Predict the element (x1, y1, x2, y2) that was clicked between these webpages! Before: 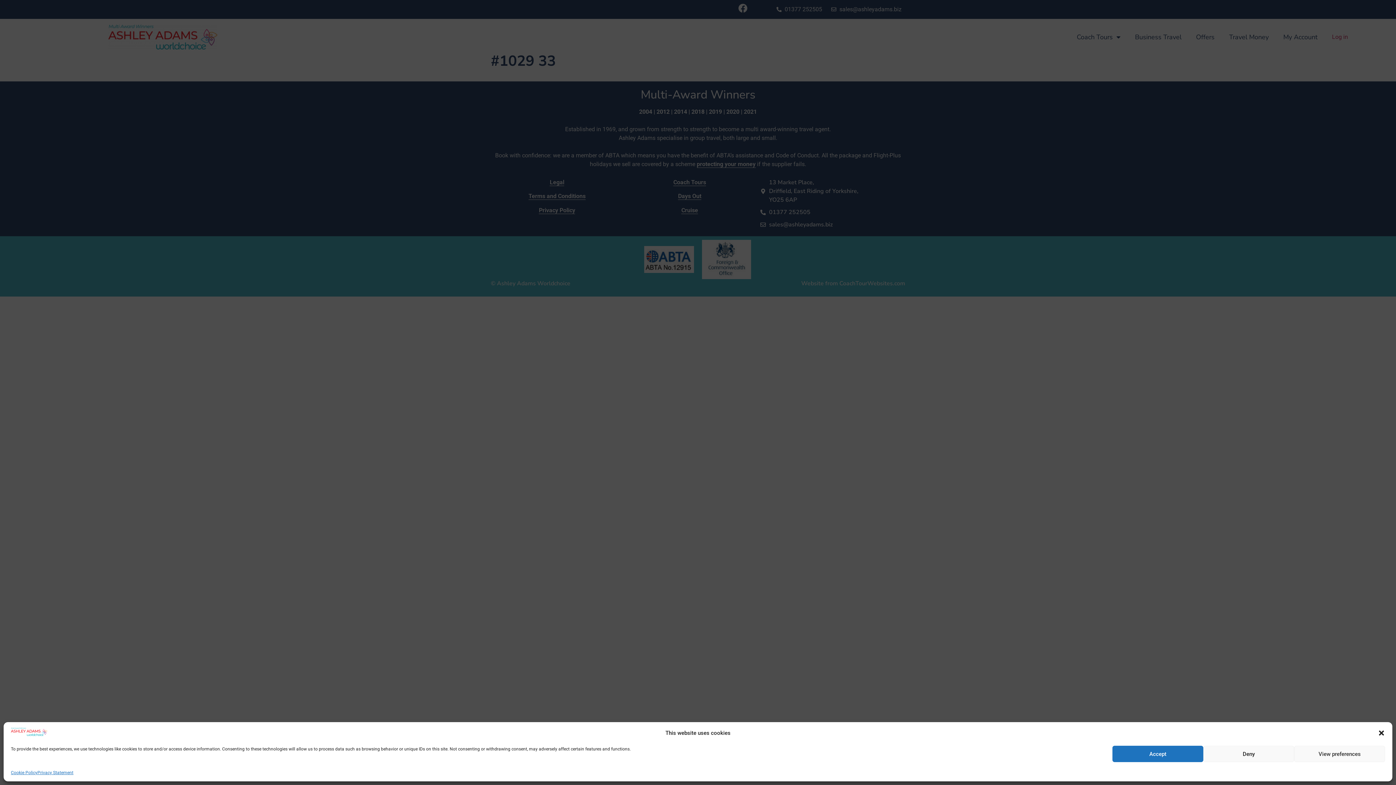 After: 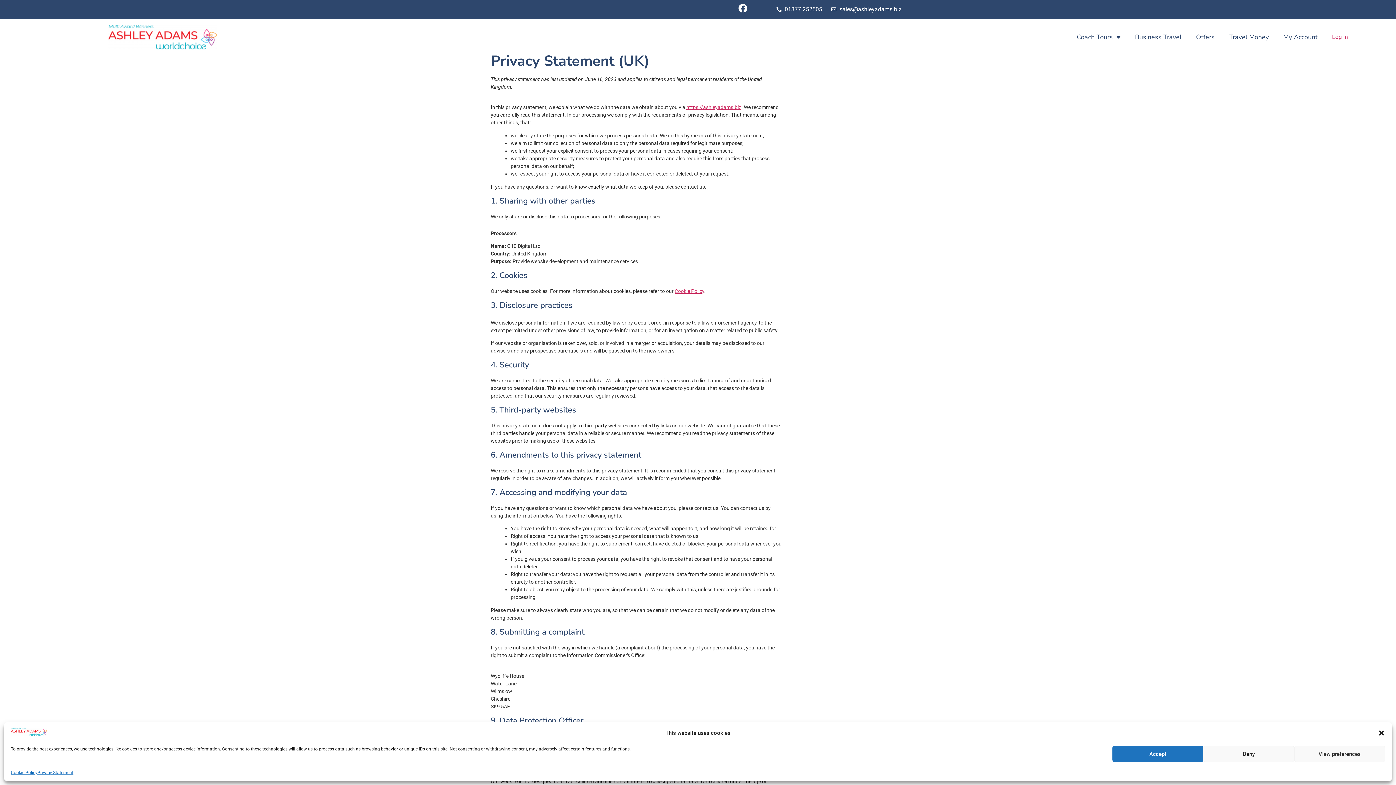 Action: bbox: (37, 769, 73, 776) label: Privacy Statement